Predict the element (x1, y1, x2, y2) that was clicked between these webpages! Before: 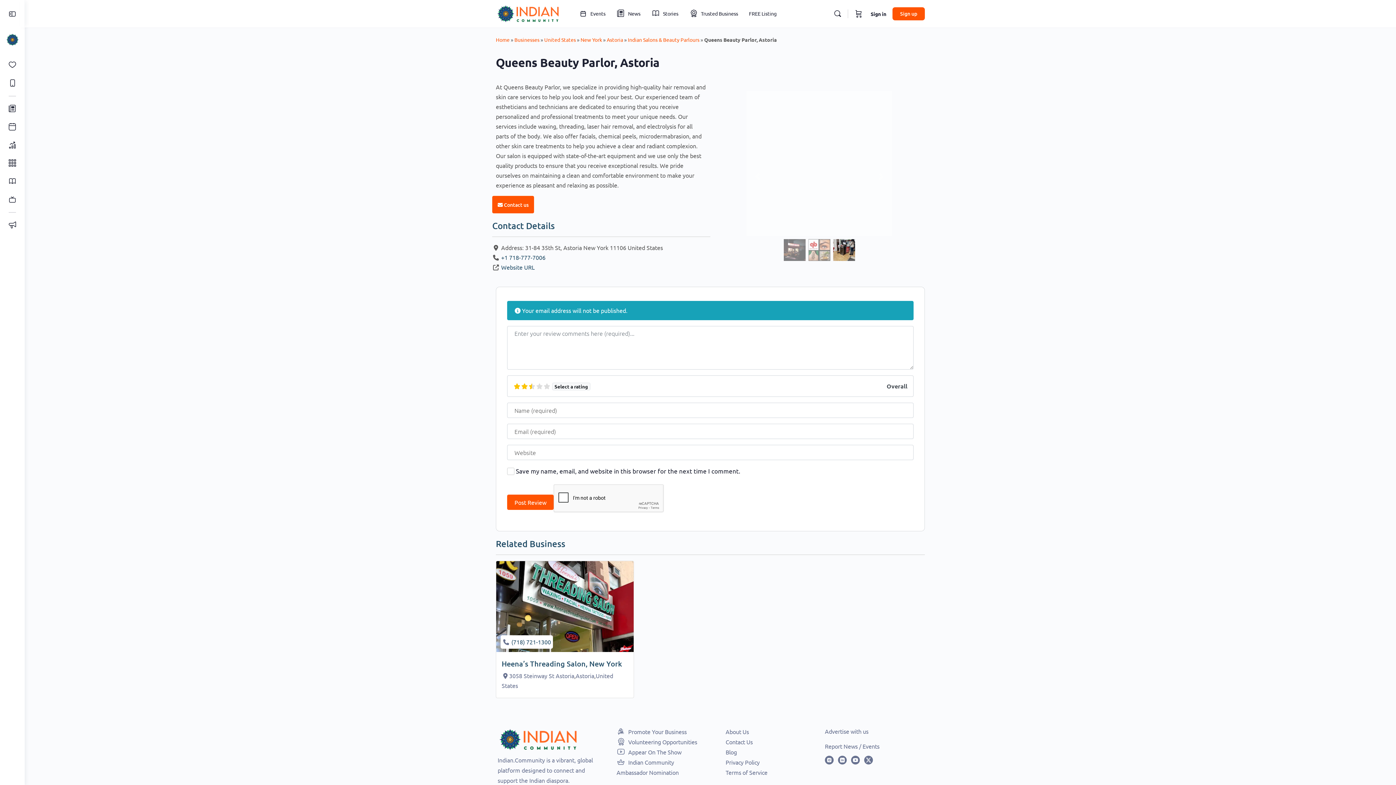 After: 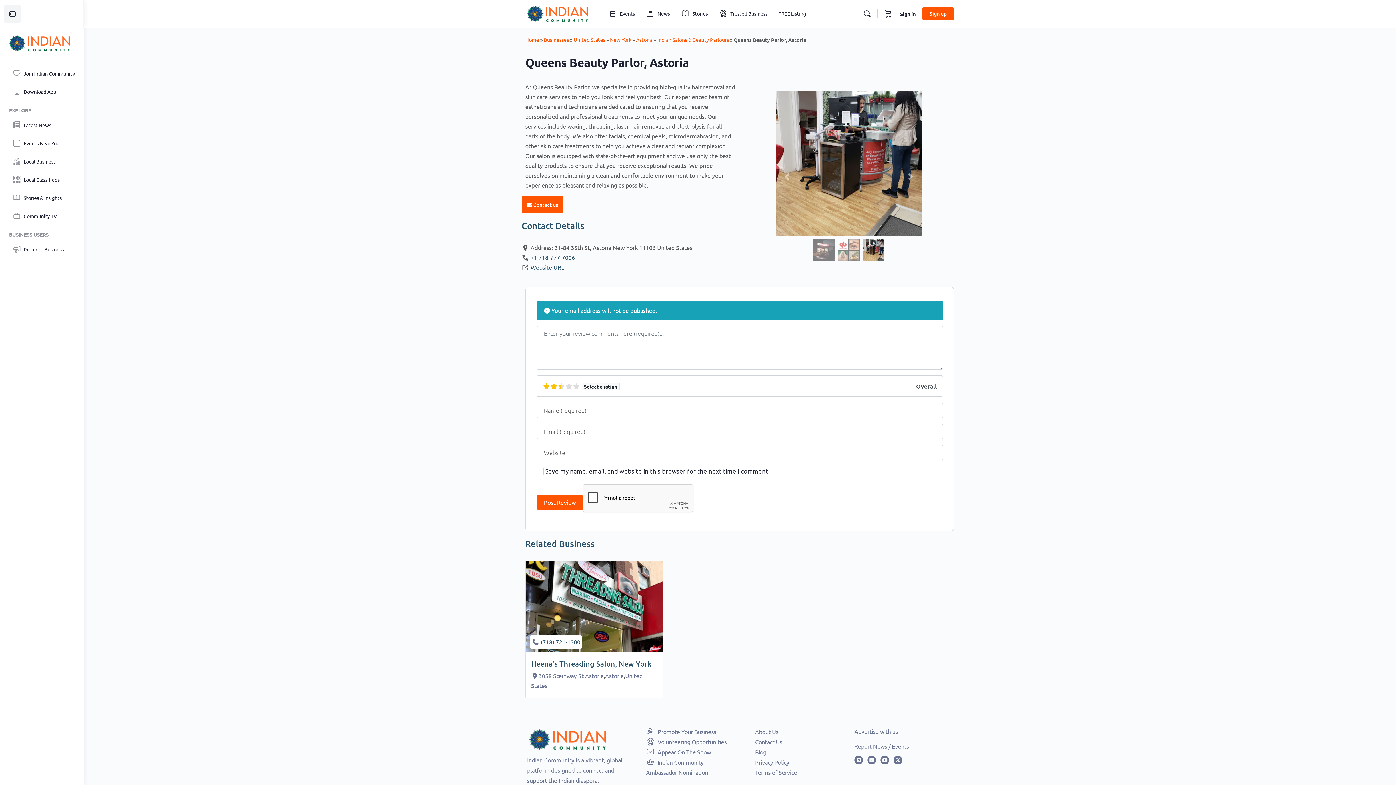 Action: bbox: (3, 4, 21, 22)